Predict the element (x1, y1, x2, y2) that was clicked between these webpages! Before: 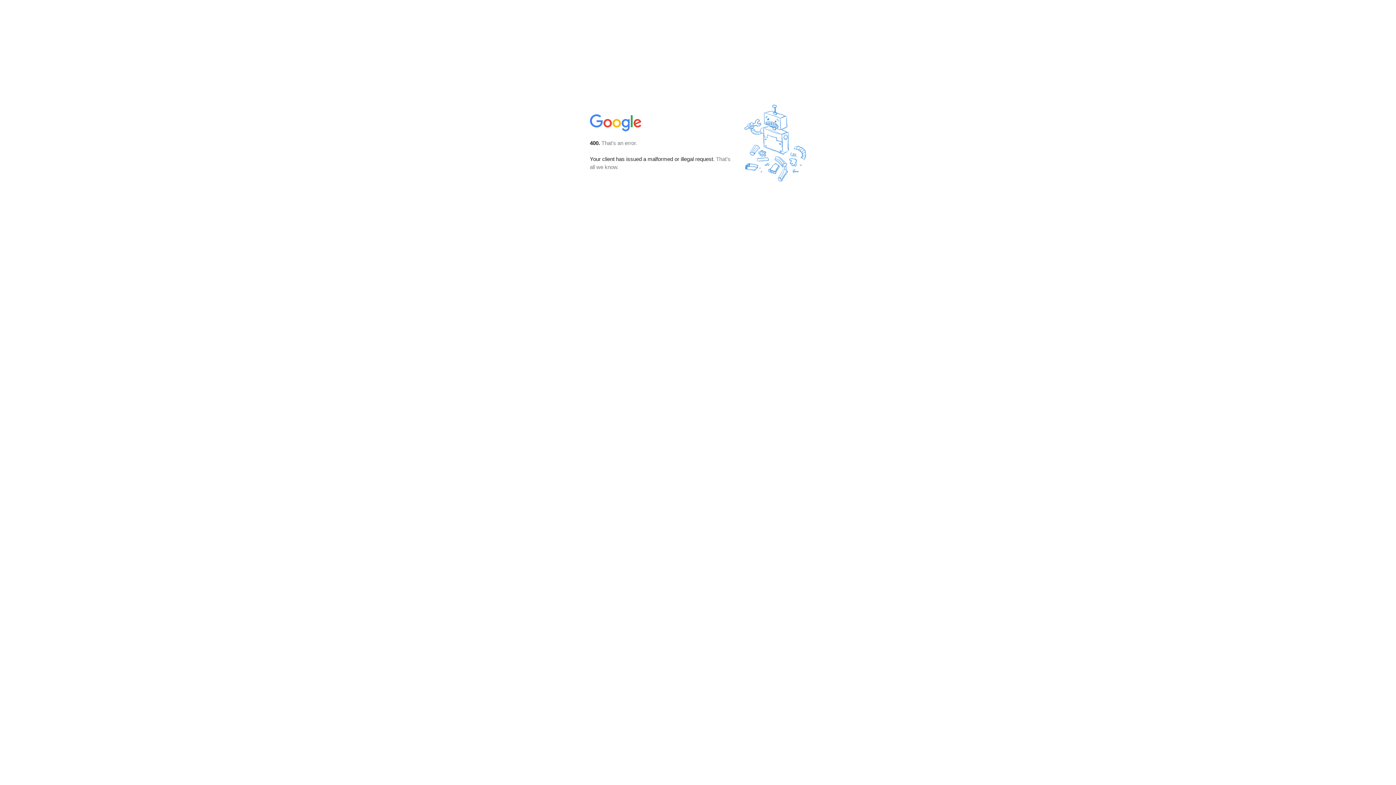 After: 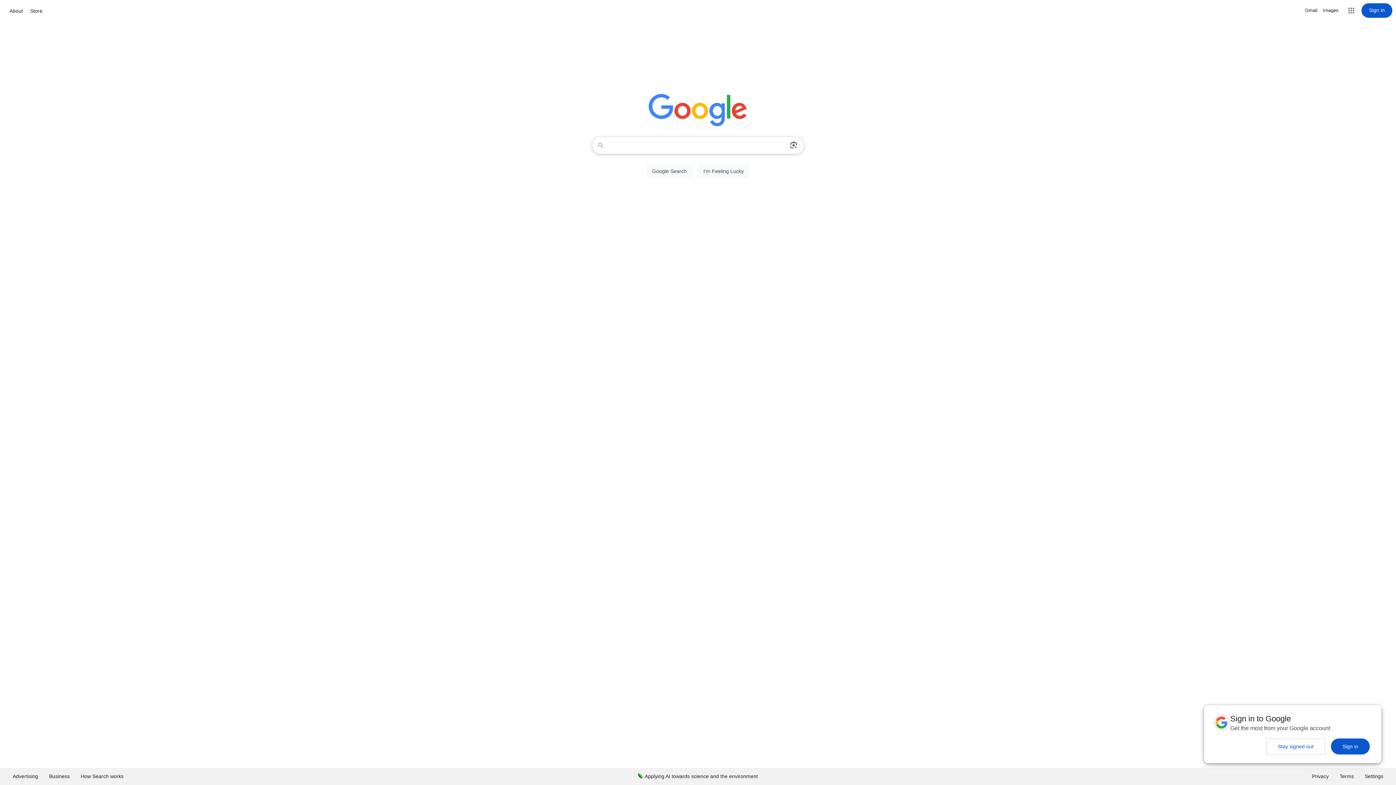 Action: bbox: (590, 127, 642, 134)